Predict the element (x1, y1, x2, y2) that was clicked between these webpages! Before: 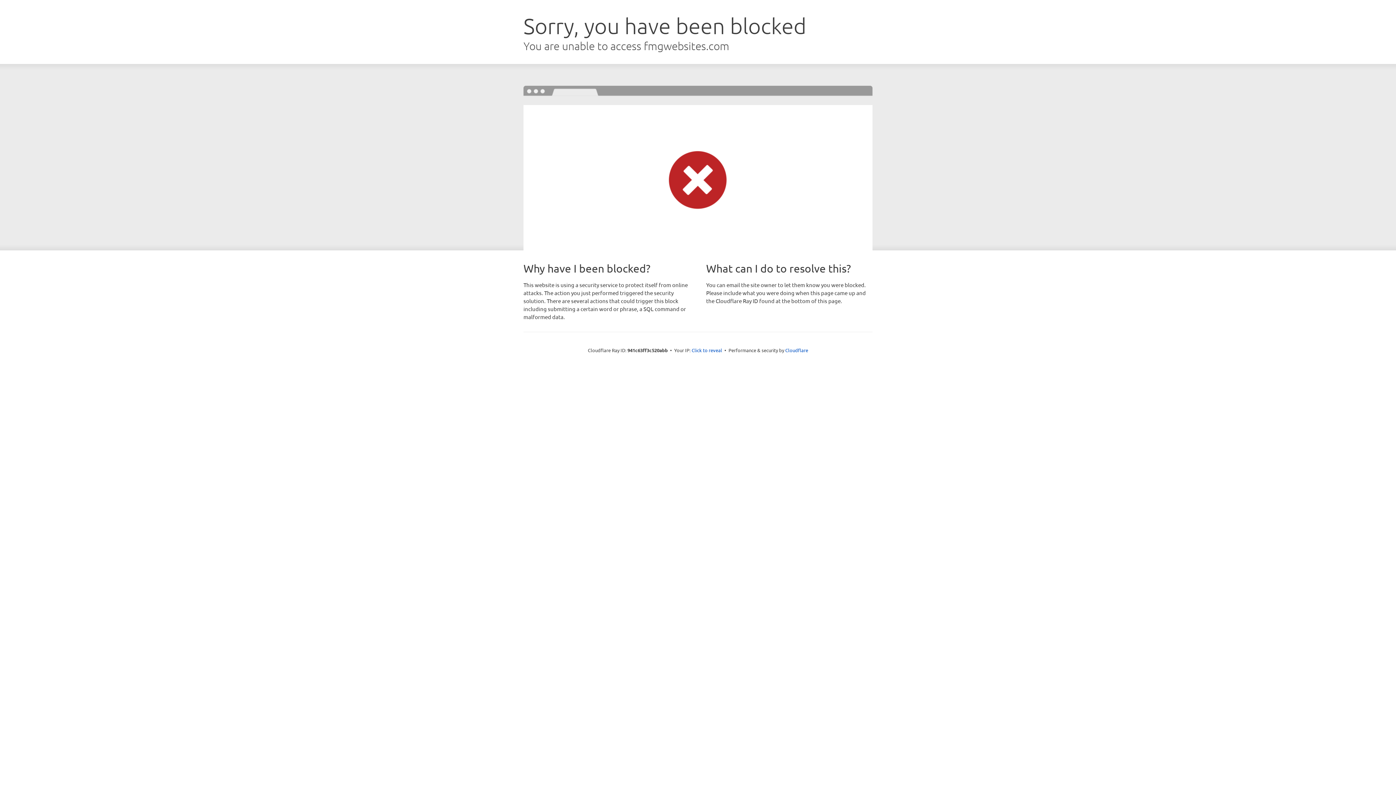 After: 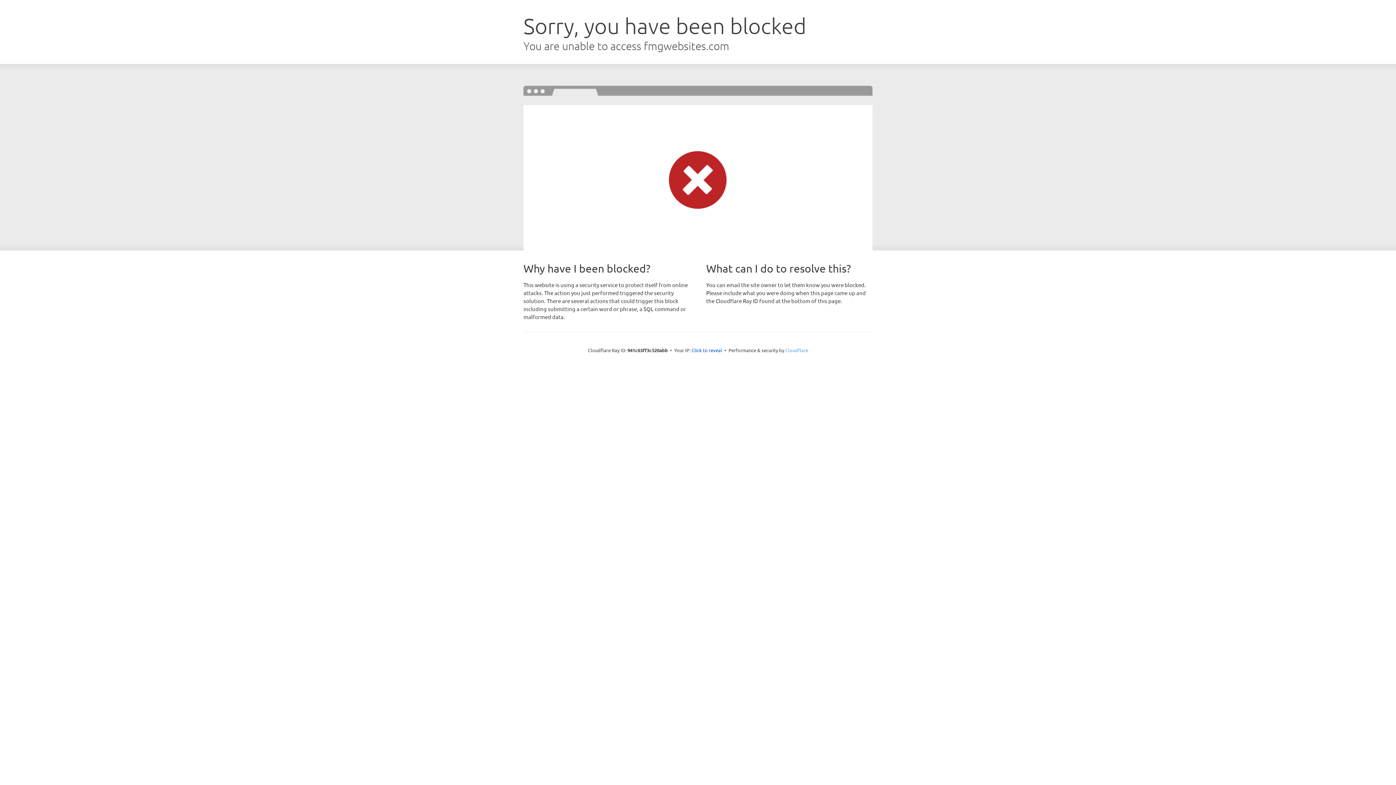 Action: label: Cloudflare bbox: (785, 347, 808, 353)